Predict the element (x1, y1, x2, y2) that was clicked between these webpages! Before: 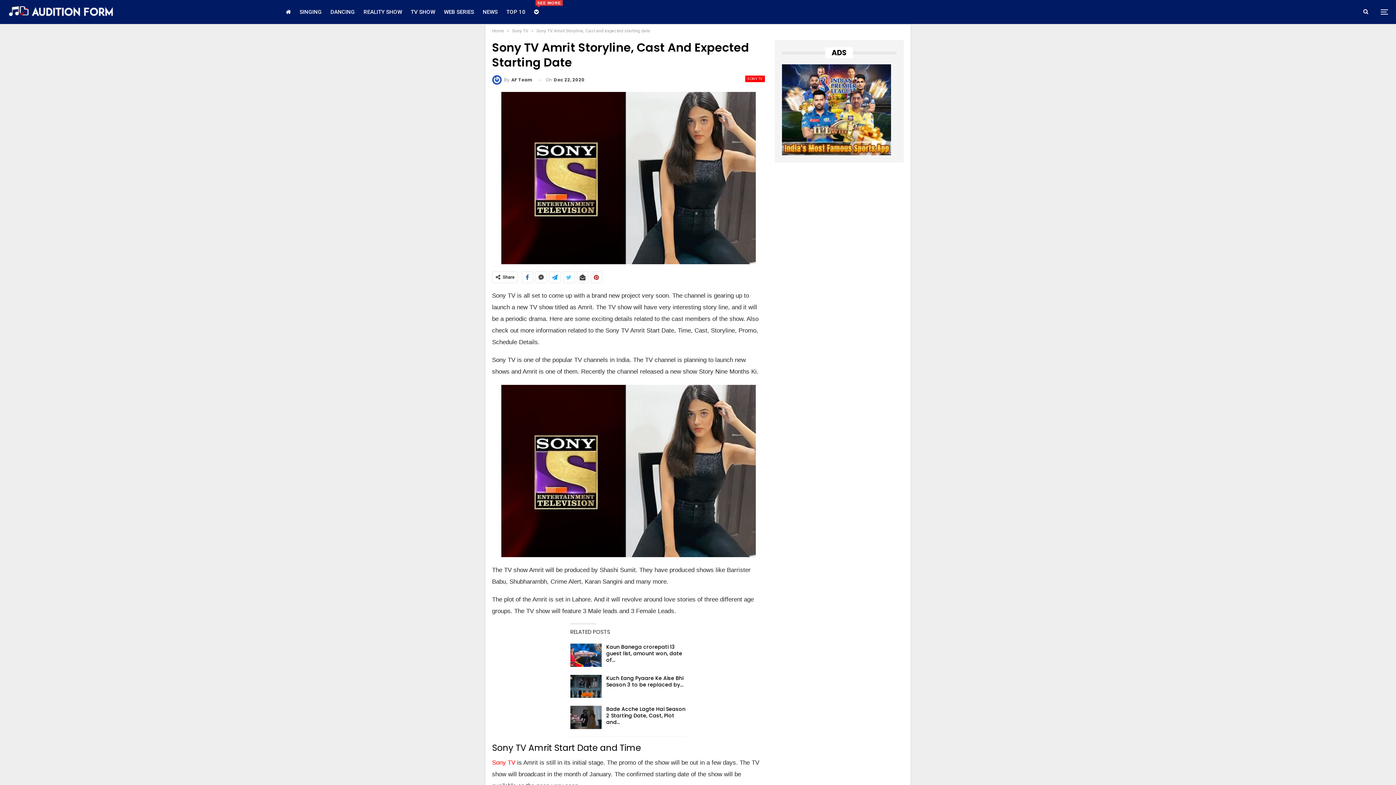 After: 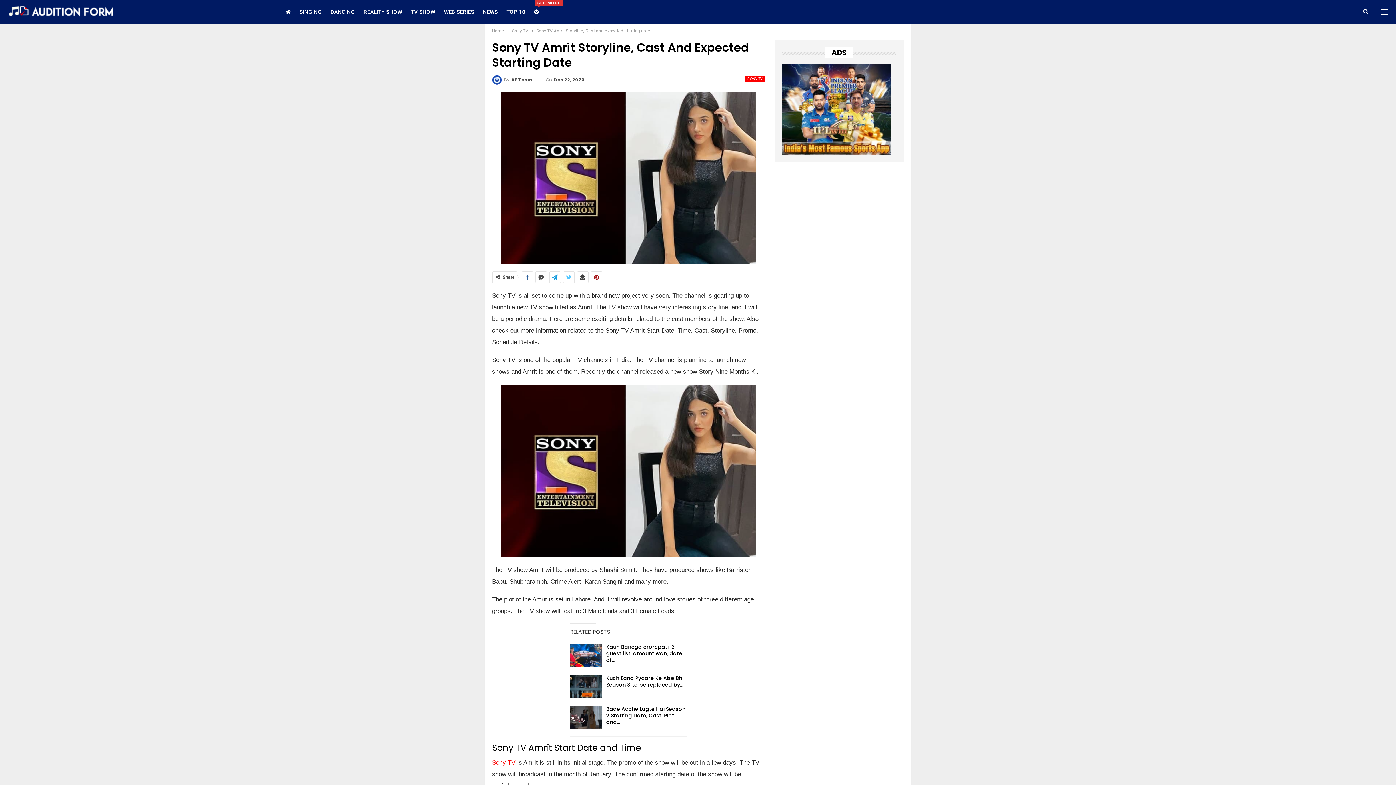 Action: bbox: (535, 272, 546, 282)